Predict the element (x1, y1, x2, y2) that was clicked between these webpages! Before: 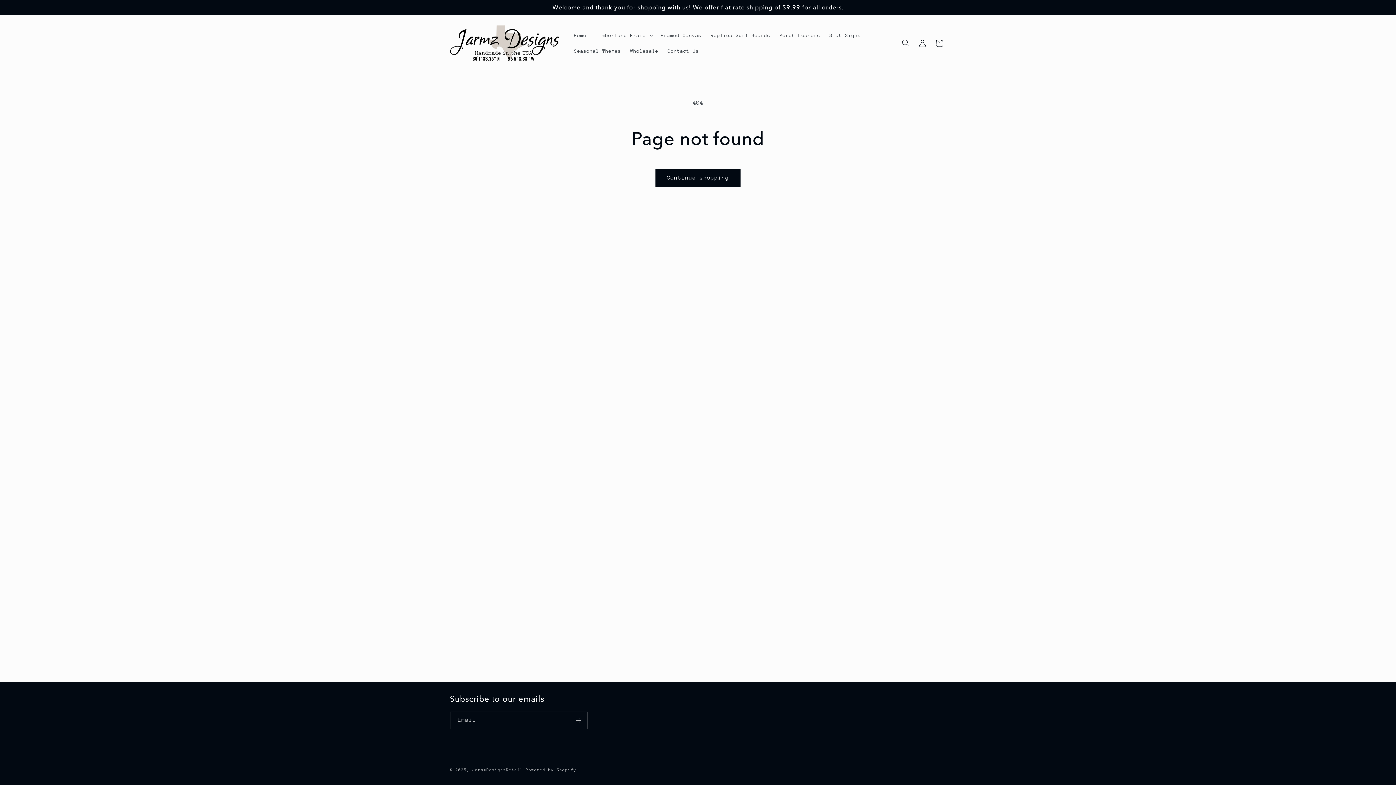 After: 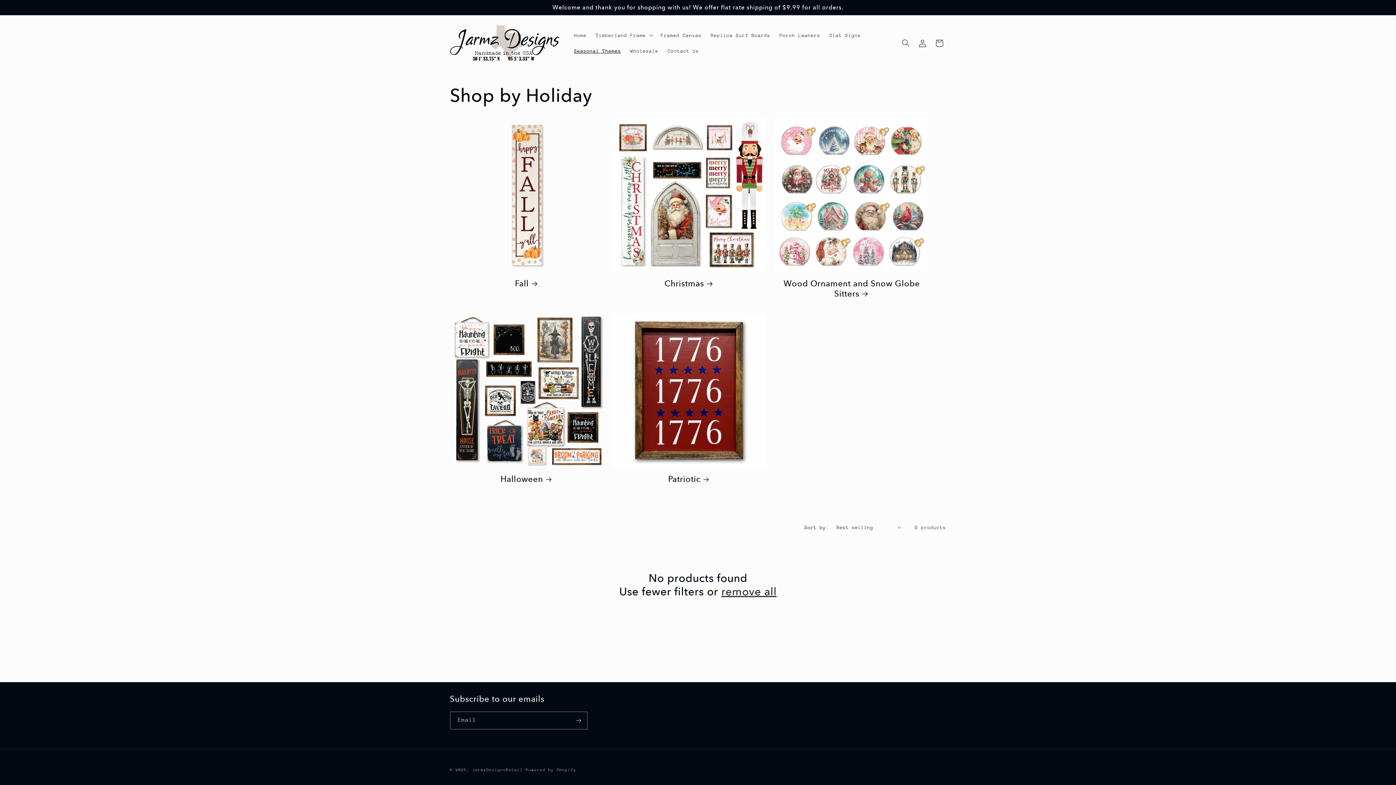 Action: label: Seasonal Themes bbox: (569, 43, 625, 58)